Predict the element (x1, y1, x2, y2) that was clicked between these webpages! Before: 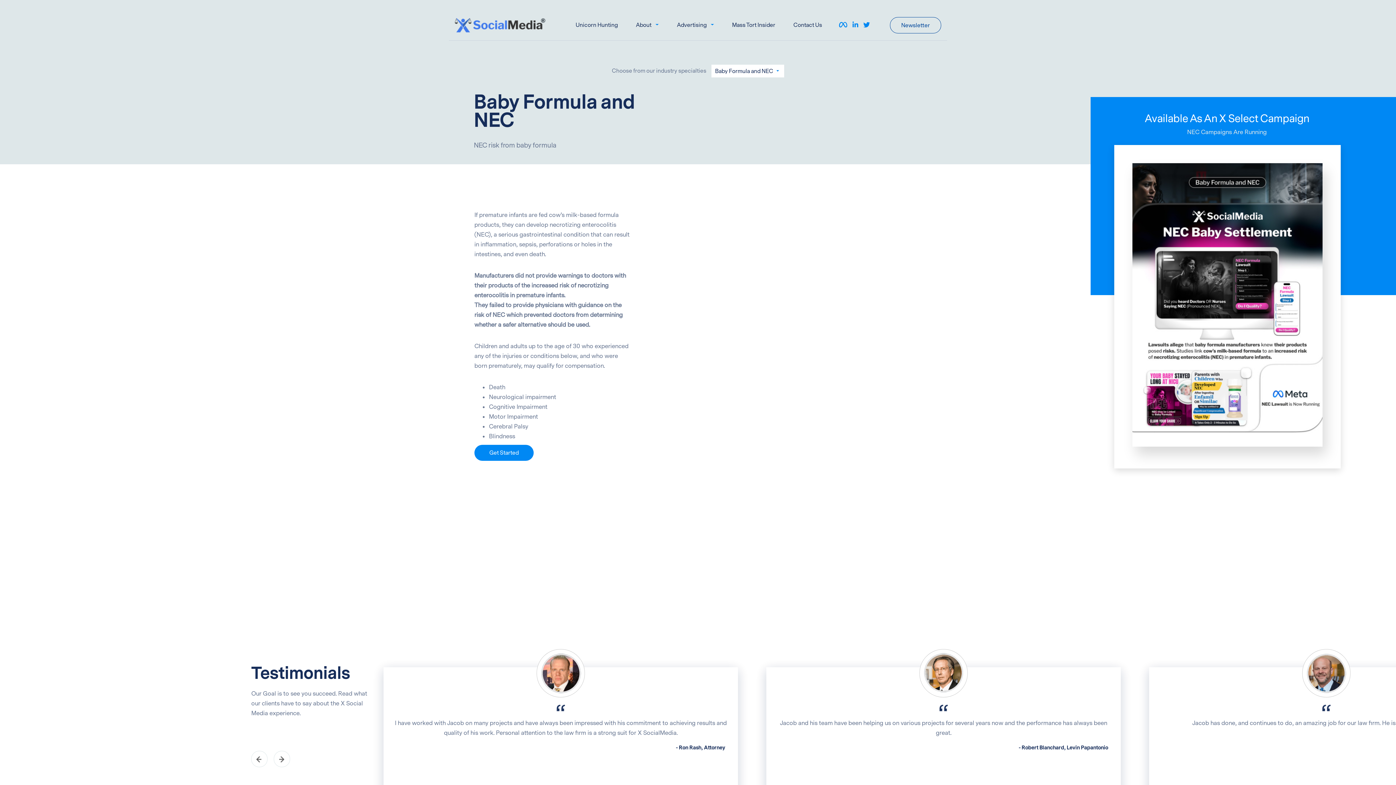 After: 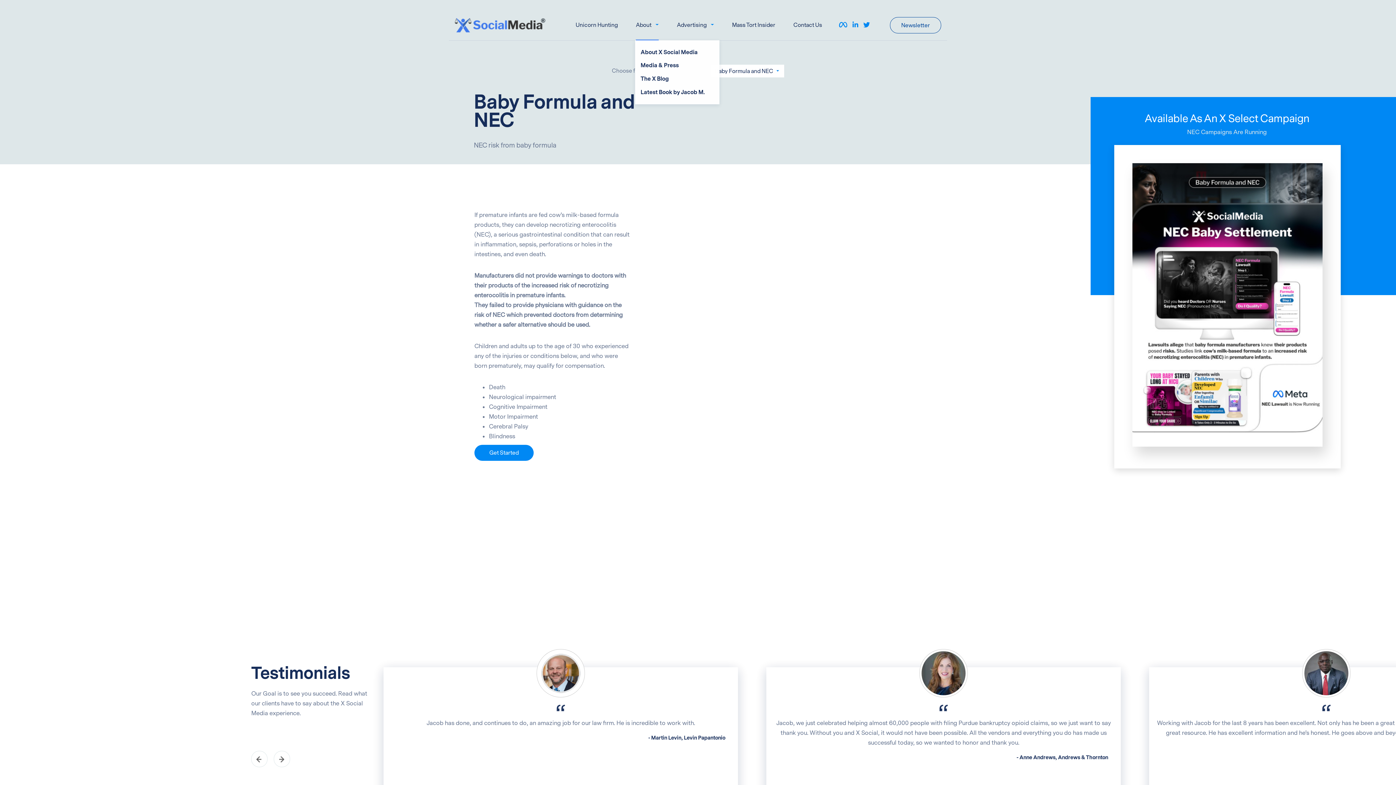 Action: bbox: (636, 9, 659, 40) label: About